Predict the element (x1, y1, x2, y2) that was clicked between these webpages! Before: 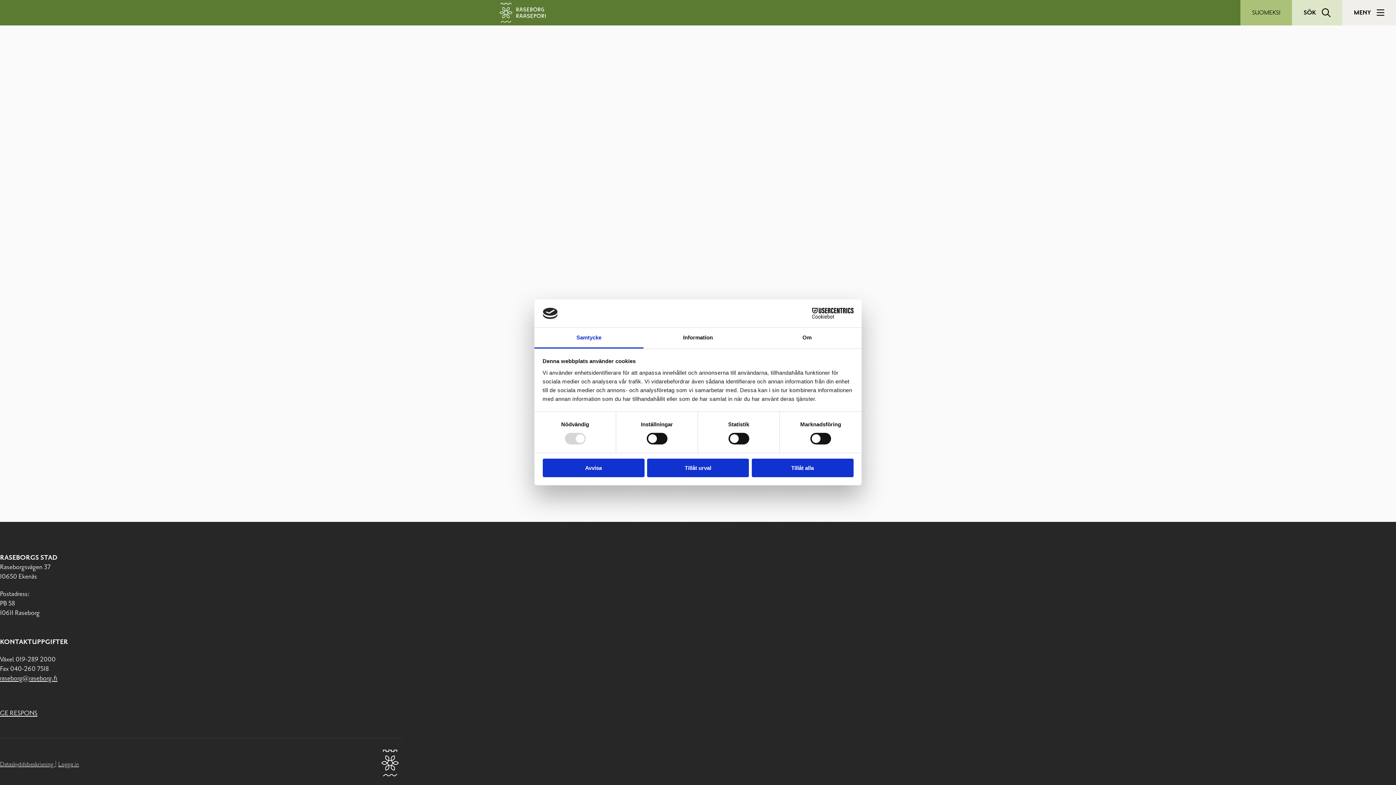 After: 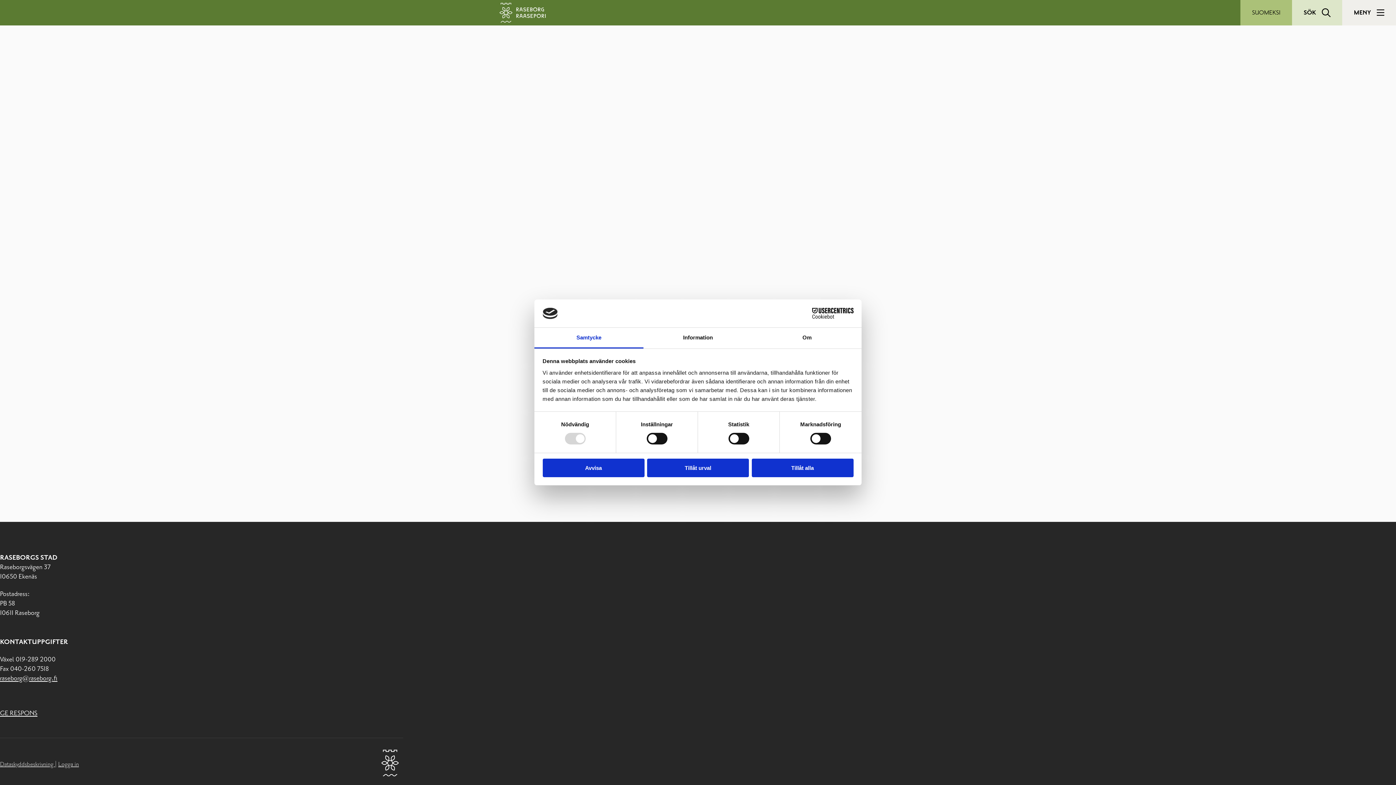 Action: bbox: (74, 760, 100, 768) label: Logga in